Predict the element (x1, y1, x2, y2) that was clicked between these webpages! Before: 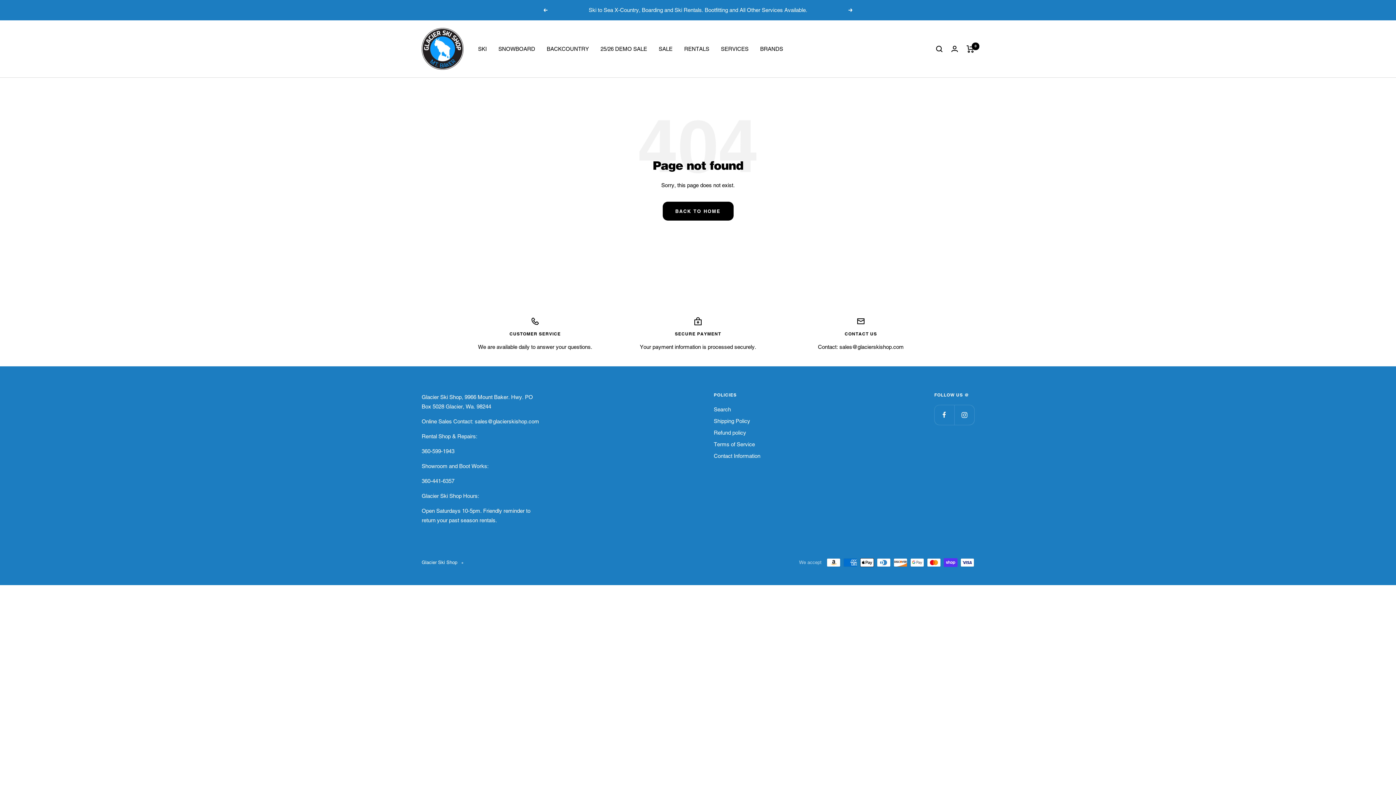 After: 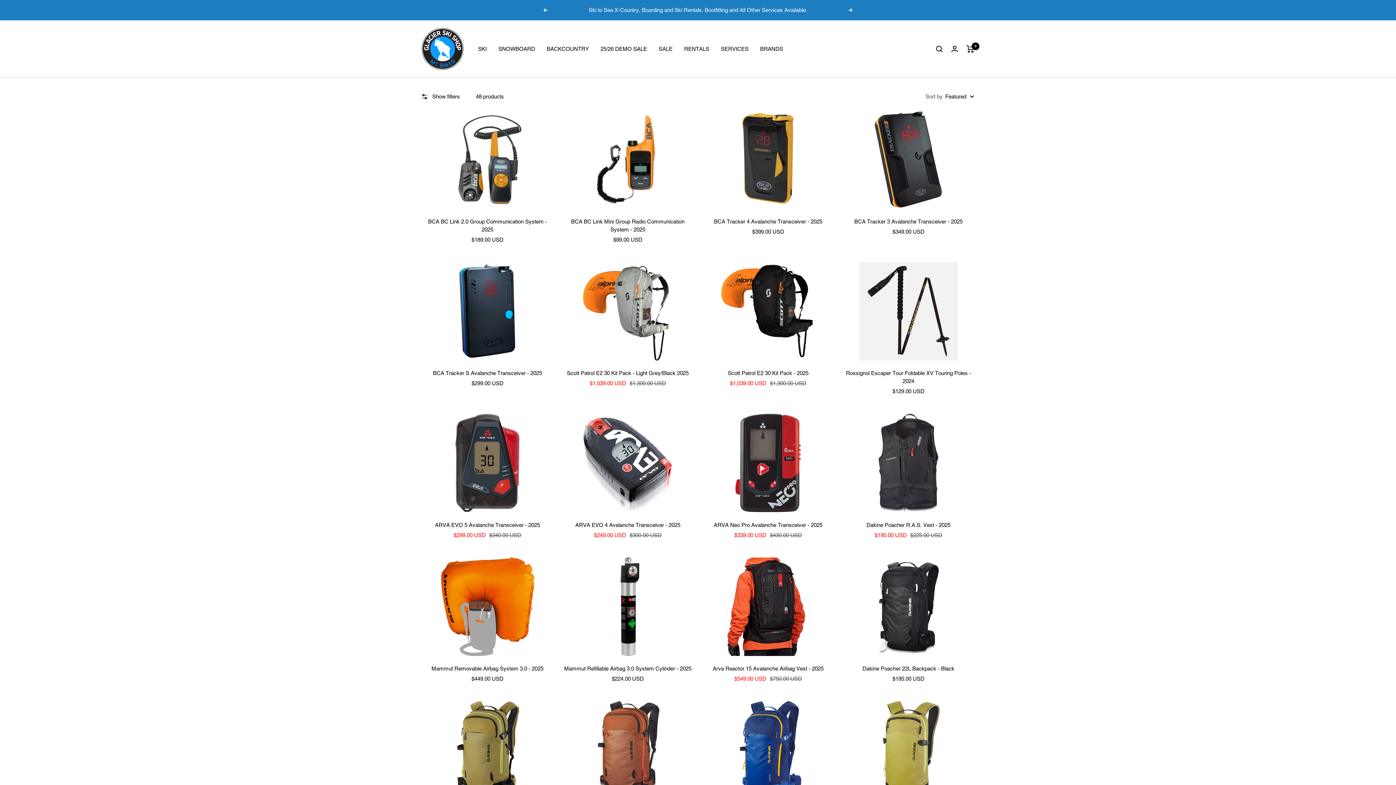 Action: label: BACKCOUNTRY bbox: (546, 44, 589, 53)